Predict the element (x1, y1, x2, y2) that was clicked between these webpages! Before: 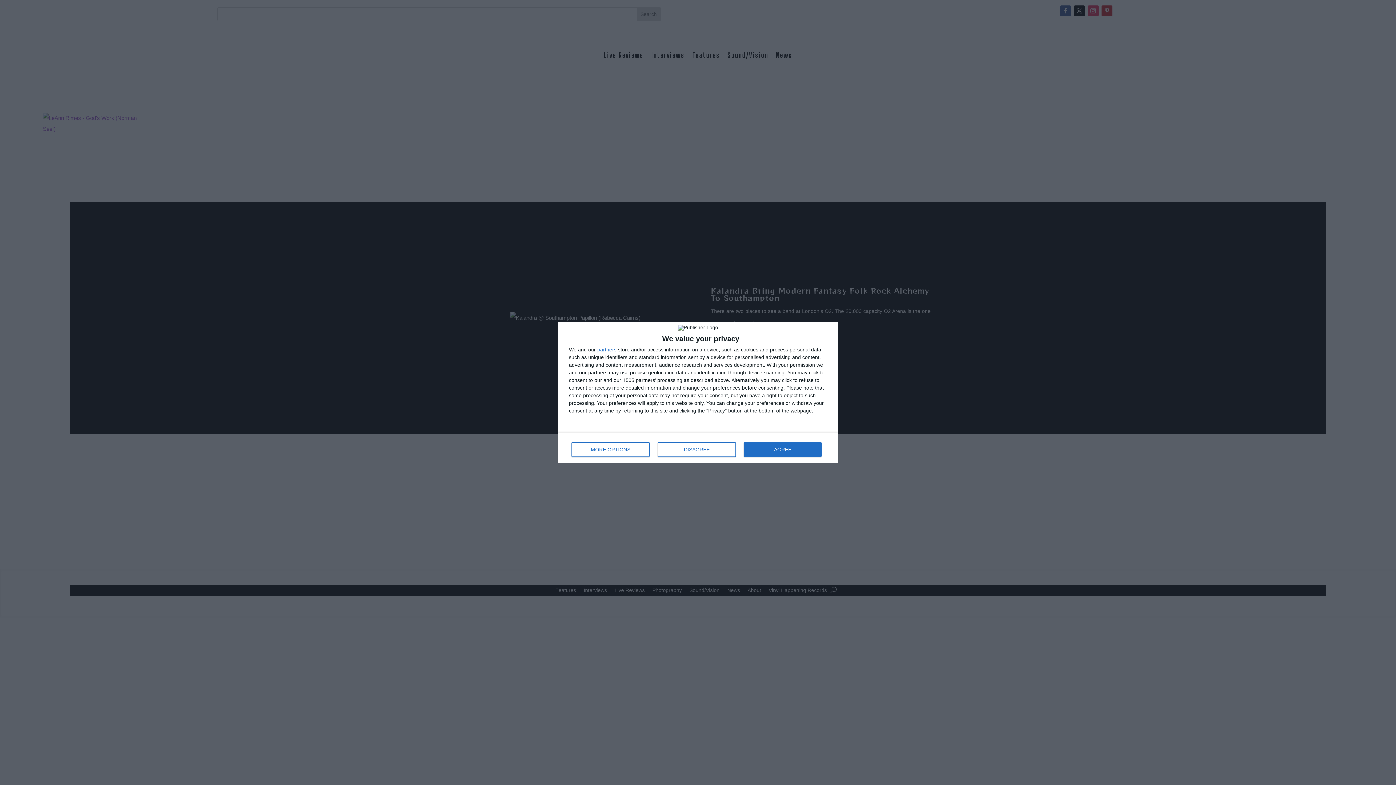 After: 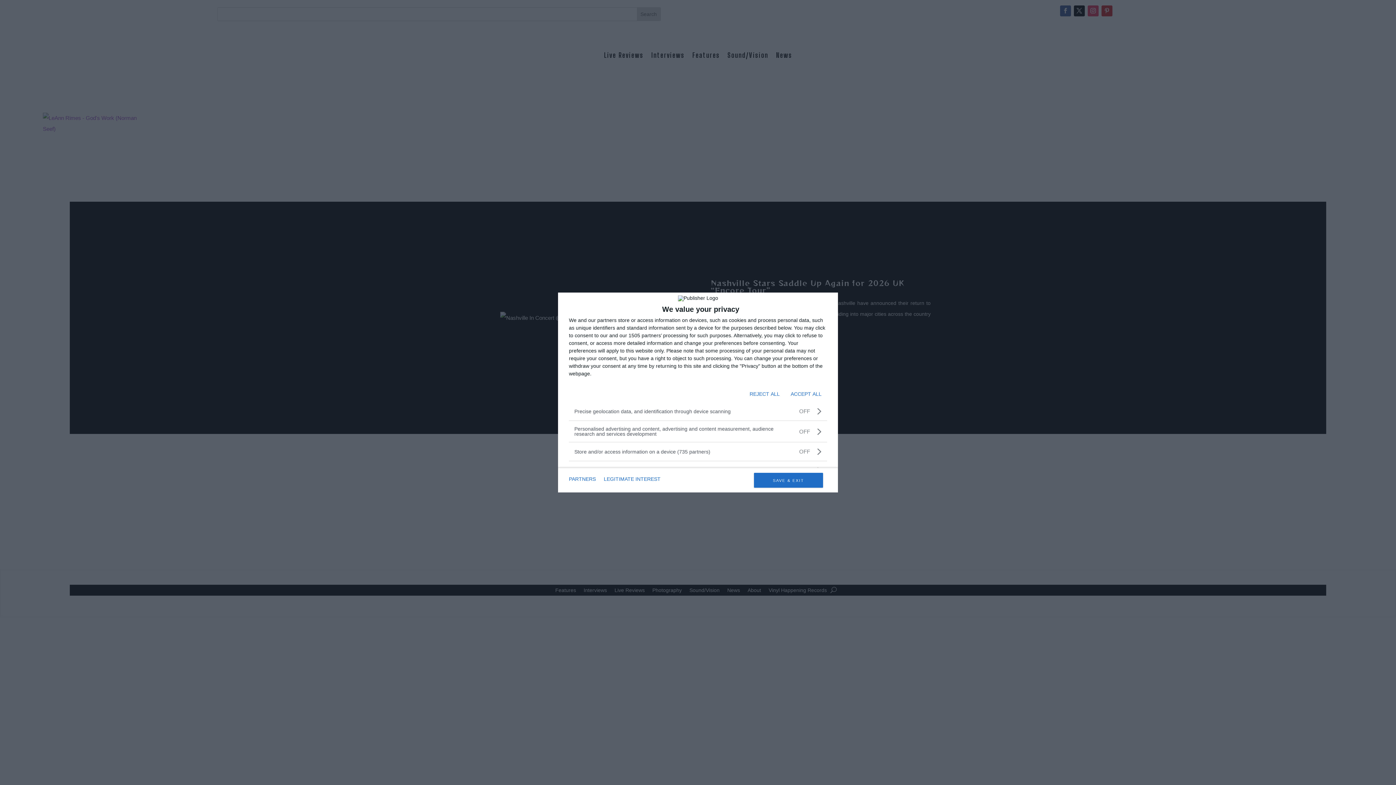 Action: label: MORE OPTIONS bbox: (571, 442, 649, 456)